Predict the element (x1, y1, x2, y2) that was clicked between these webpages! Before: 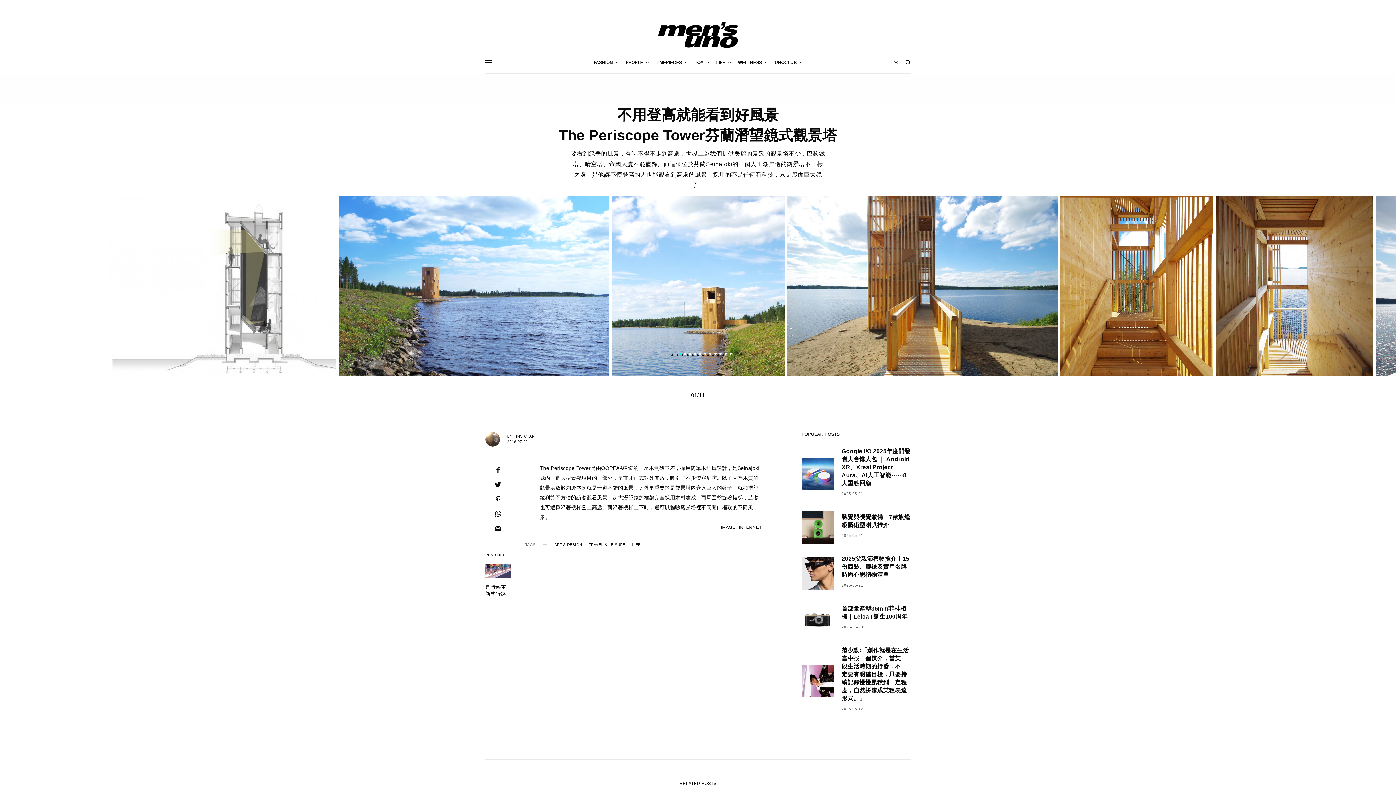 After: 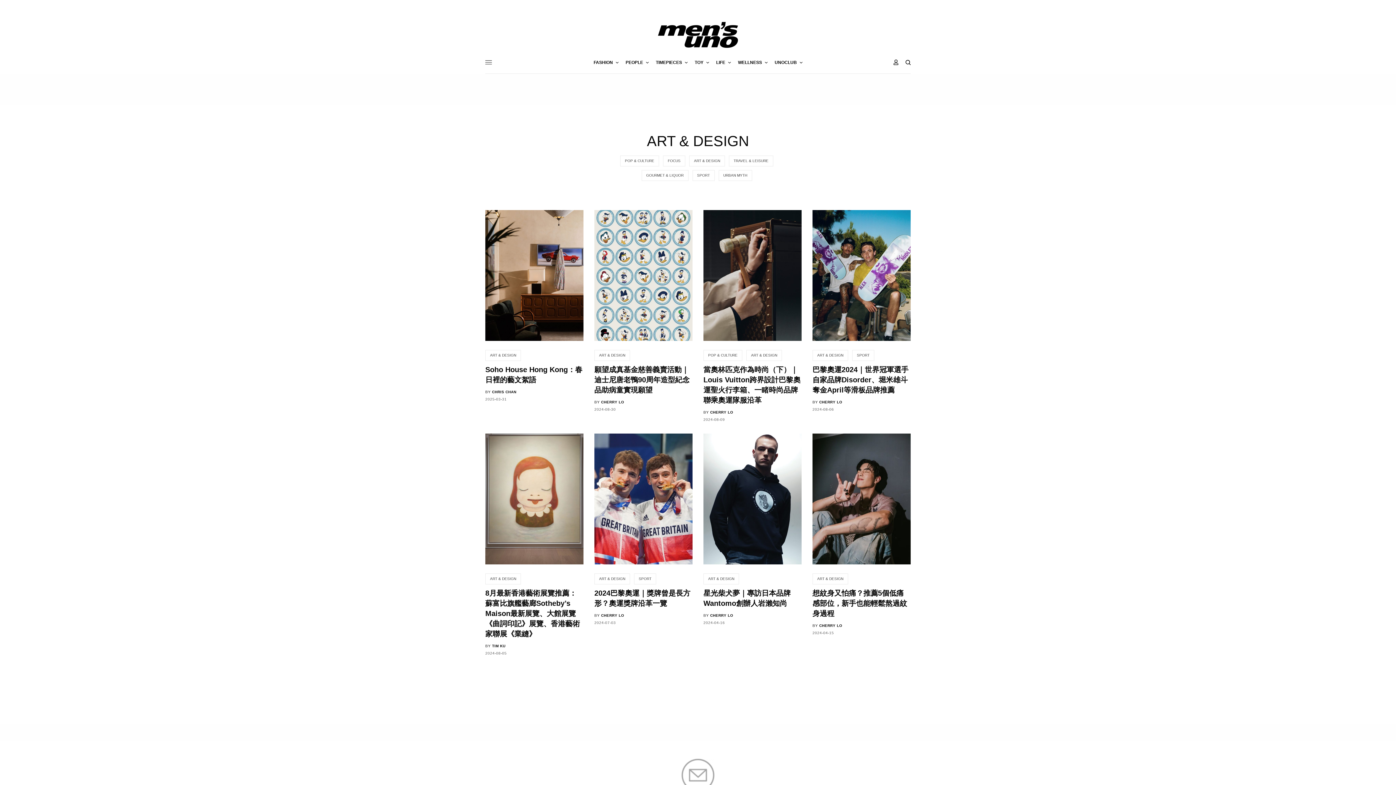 Action: label: ART & DESIGN bbox: (554, 543, 582, 546)